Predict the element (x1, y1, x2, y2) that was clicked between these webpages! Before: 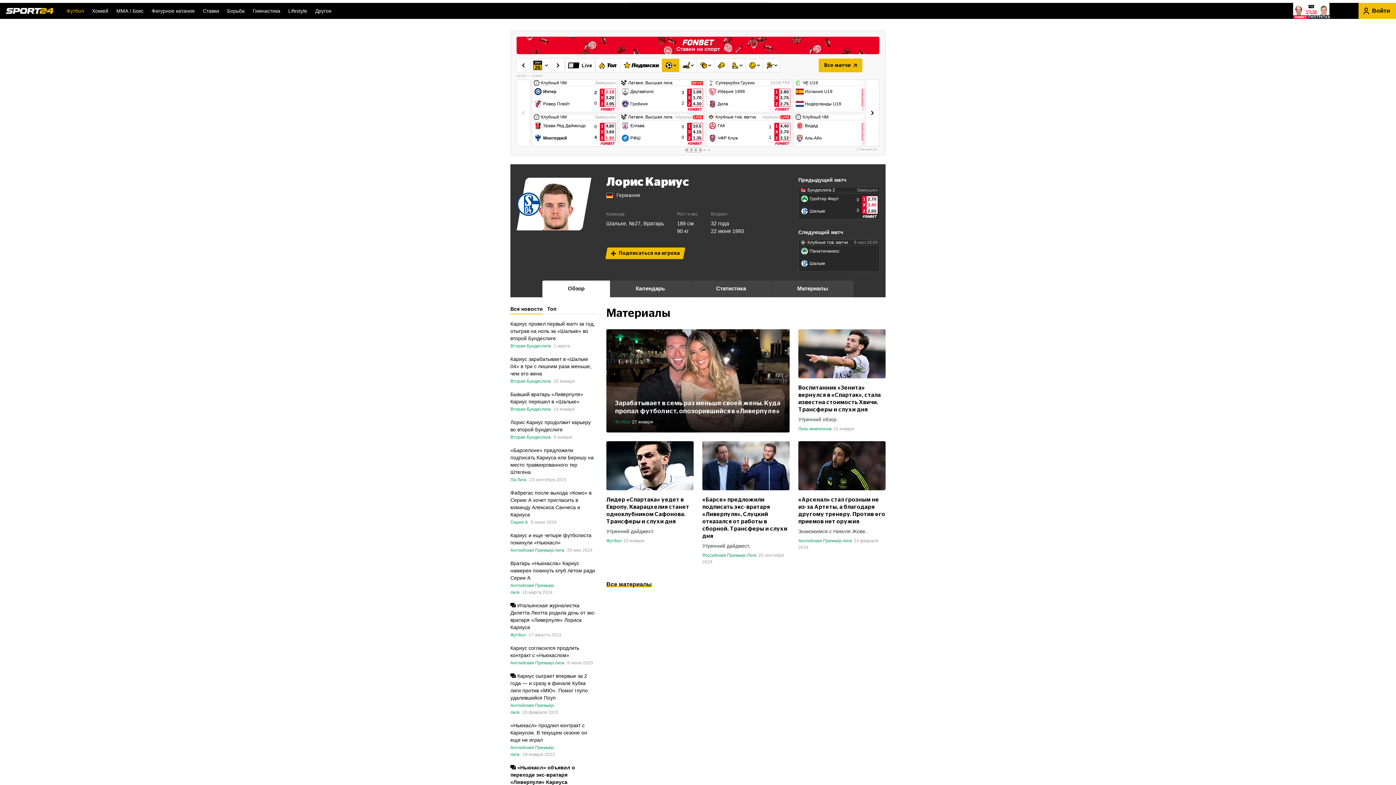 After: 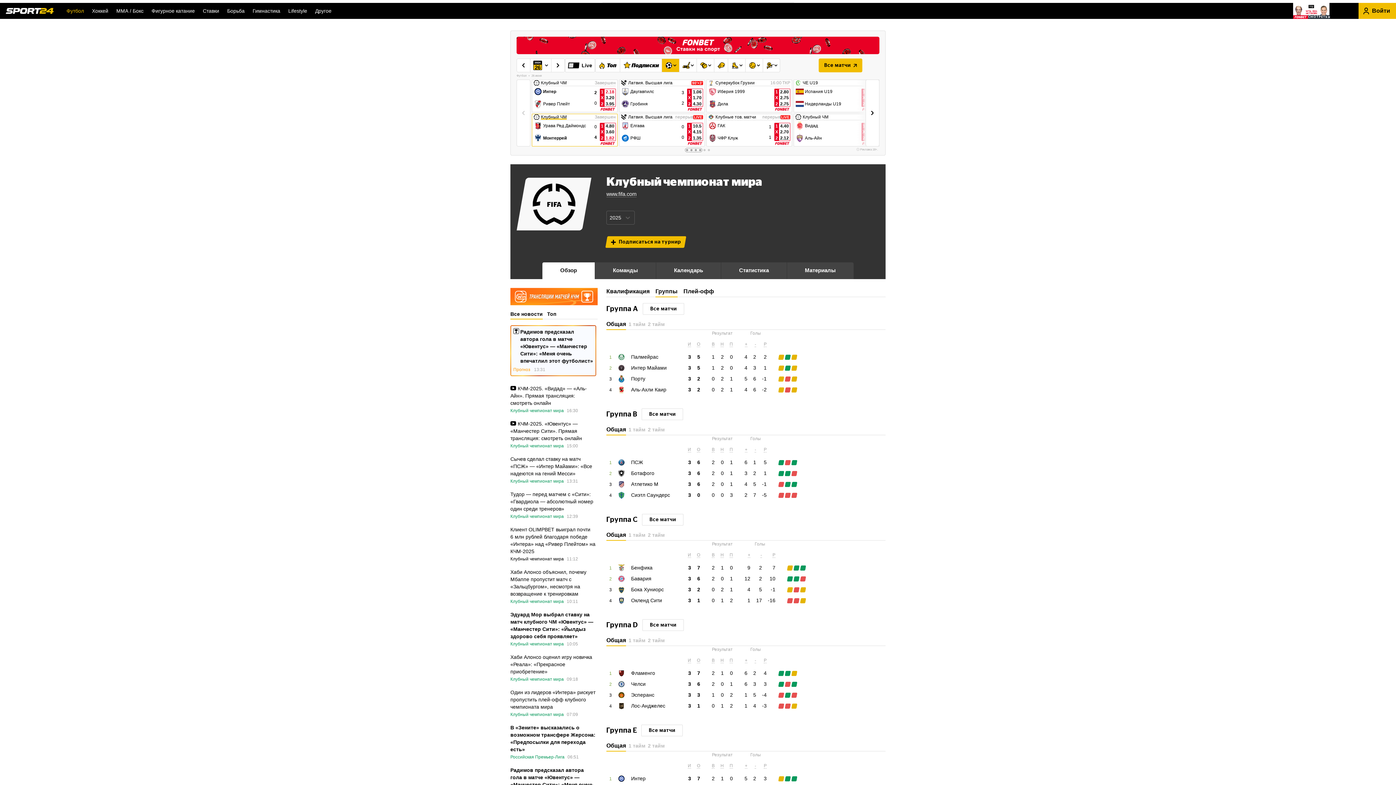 Action: bbox: (541, 114, 566, 119) label: Клубный ЧМ